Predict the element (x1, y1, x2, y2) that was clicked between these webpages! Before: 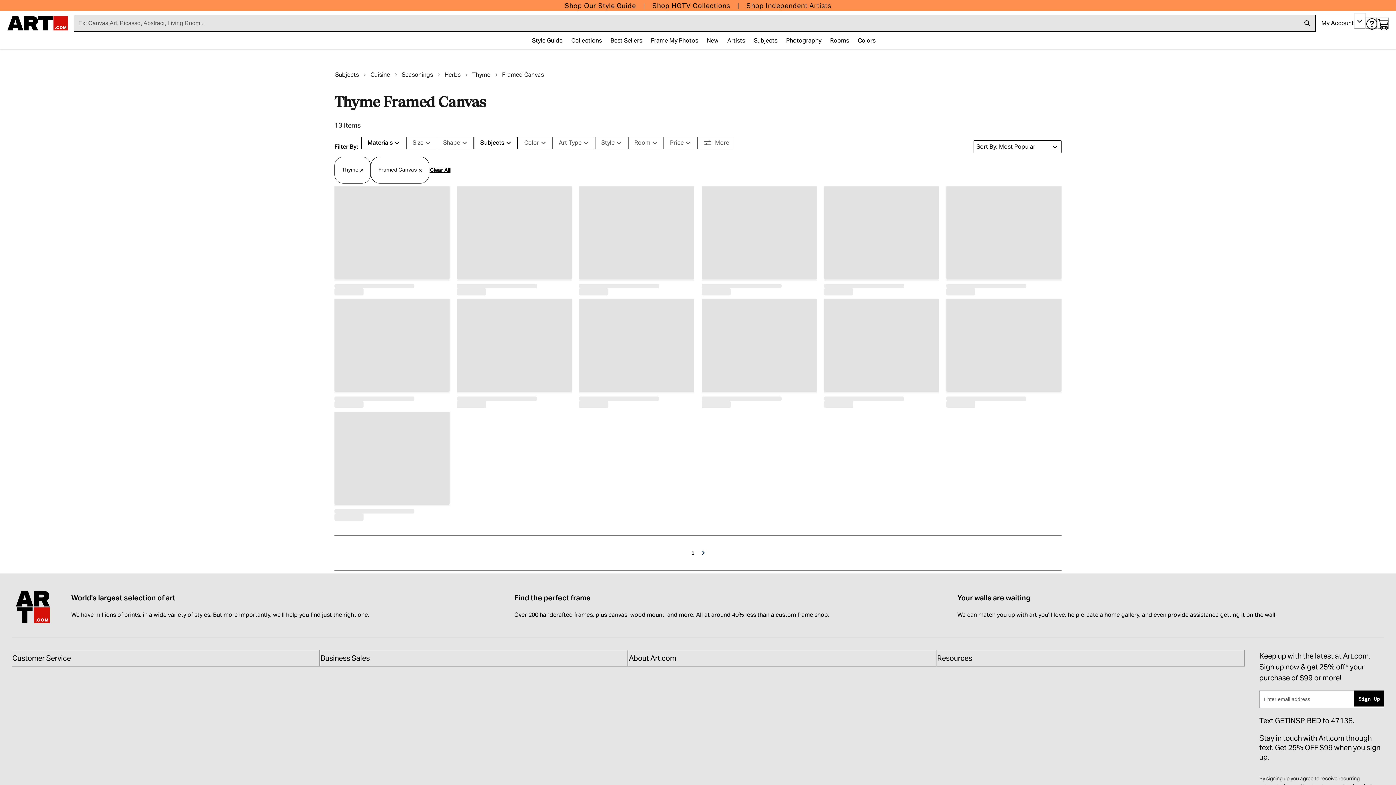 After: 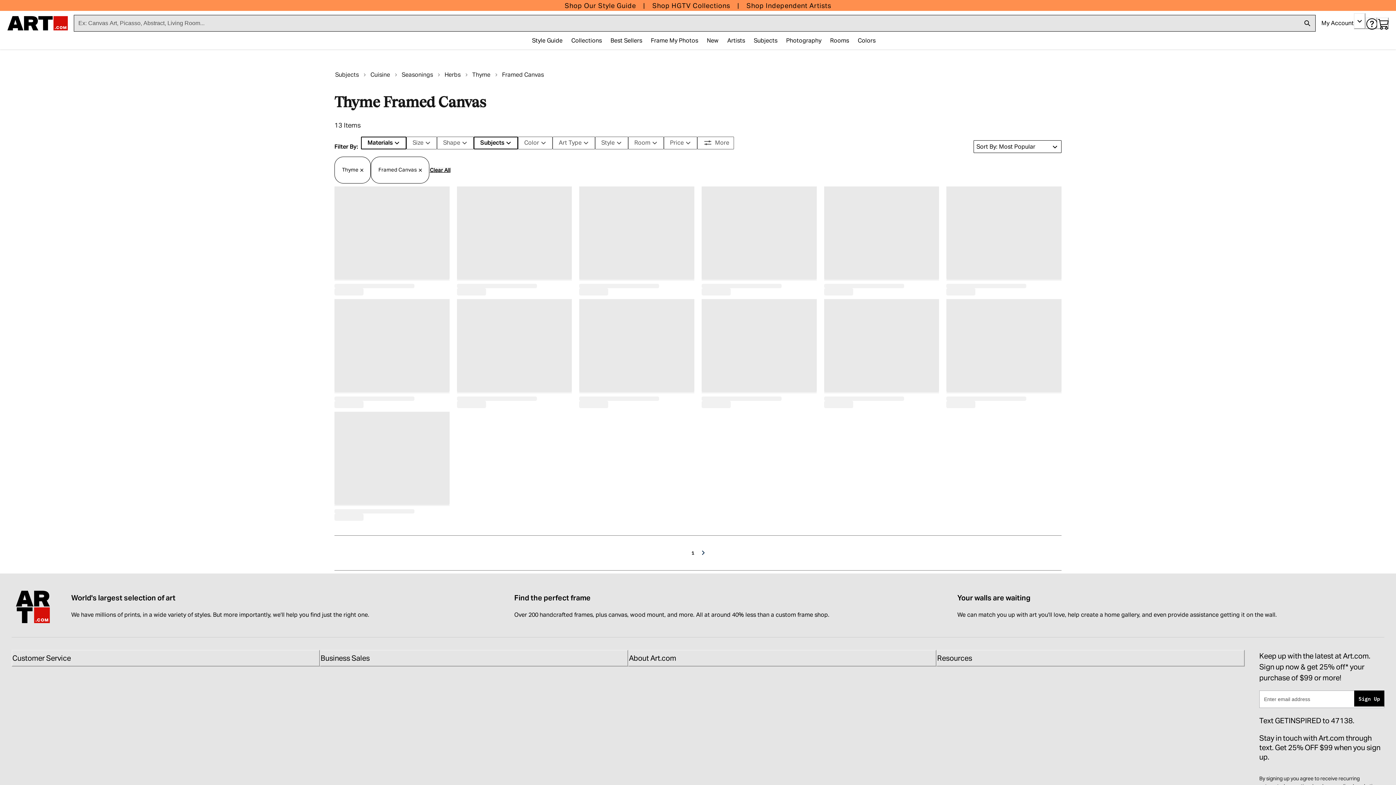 Action: bbox: (688, 548, 697, 557) label: Page 1